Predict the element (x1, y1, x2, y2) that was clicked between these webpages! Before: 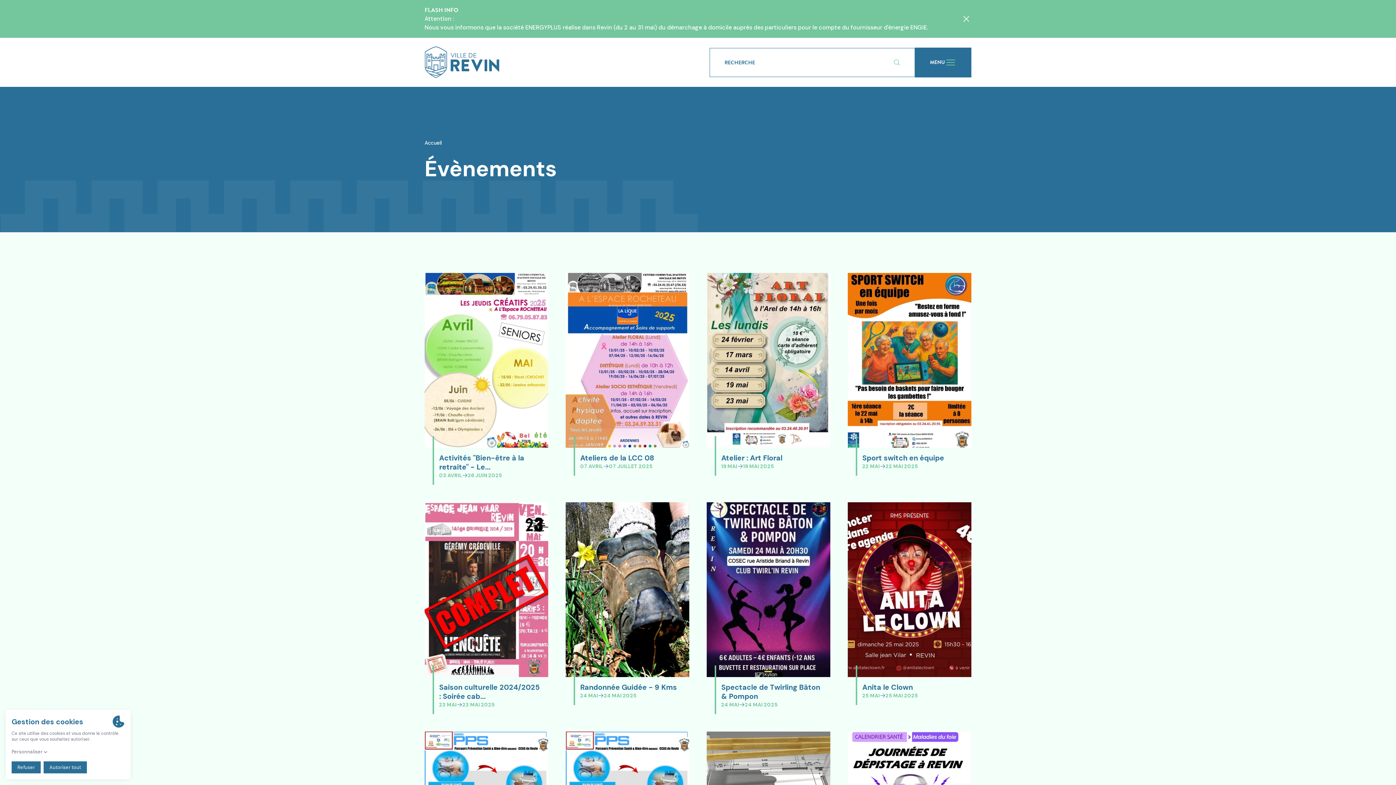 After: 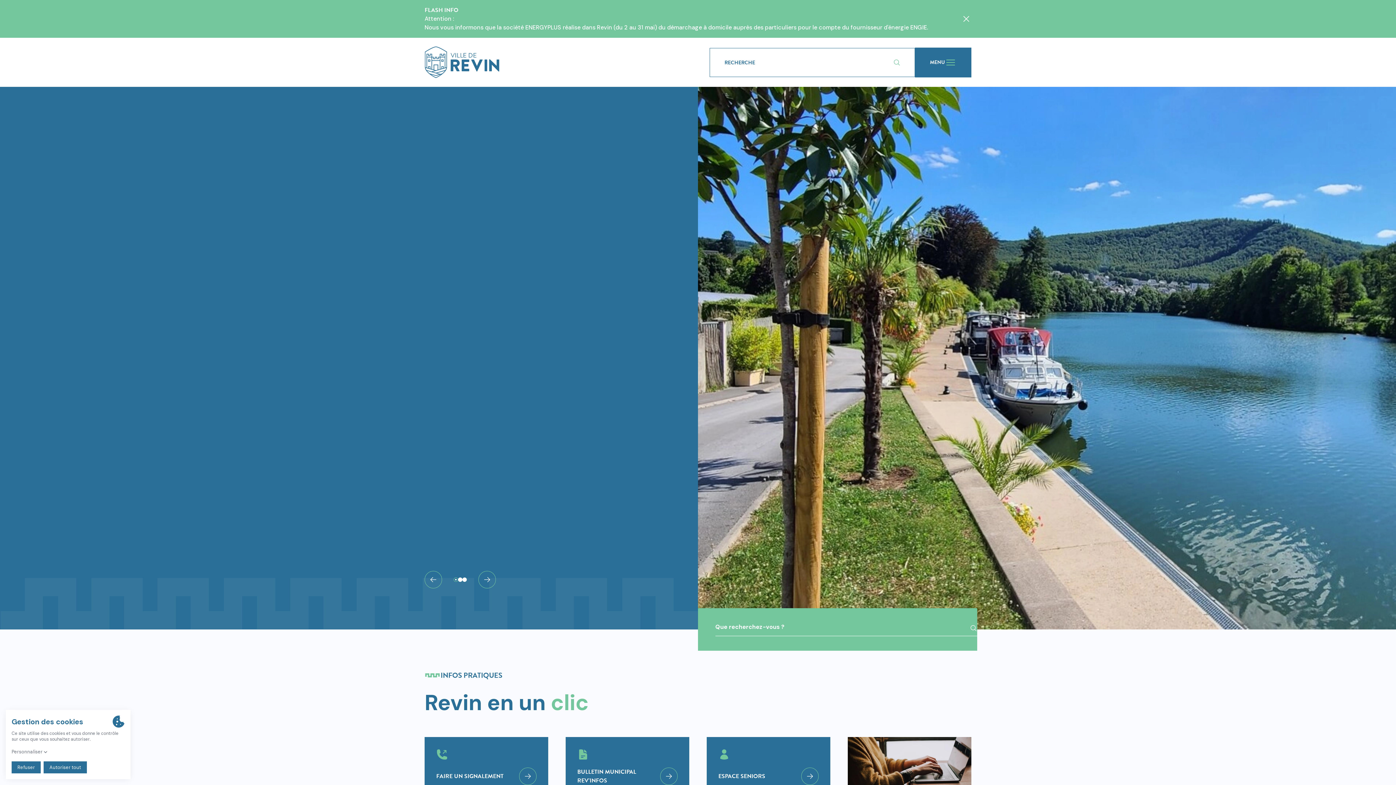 Action: label: Accueil bbox: (424, 139, 441, 146)